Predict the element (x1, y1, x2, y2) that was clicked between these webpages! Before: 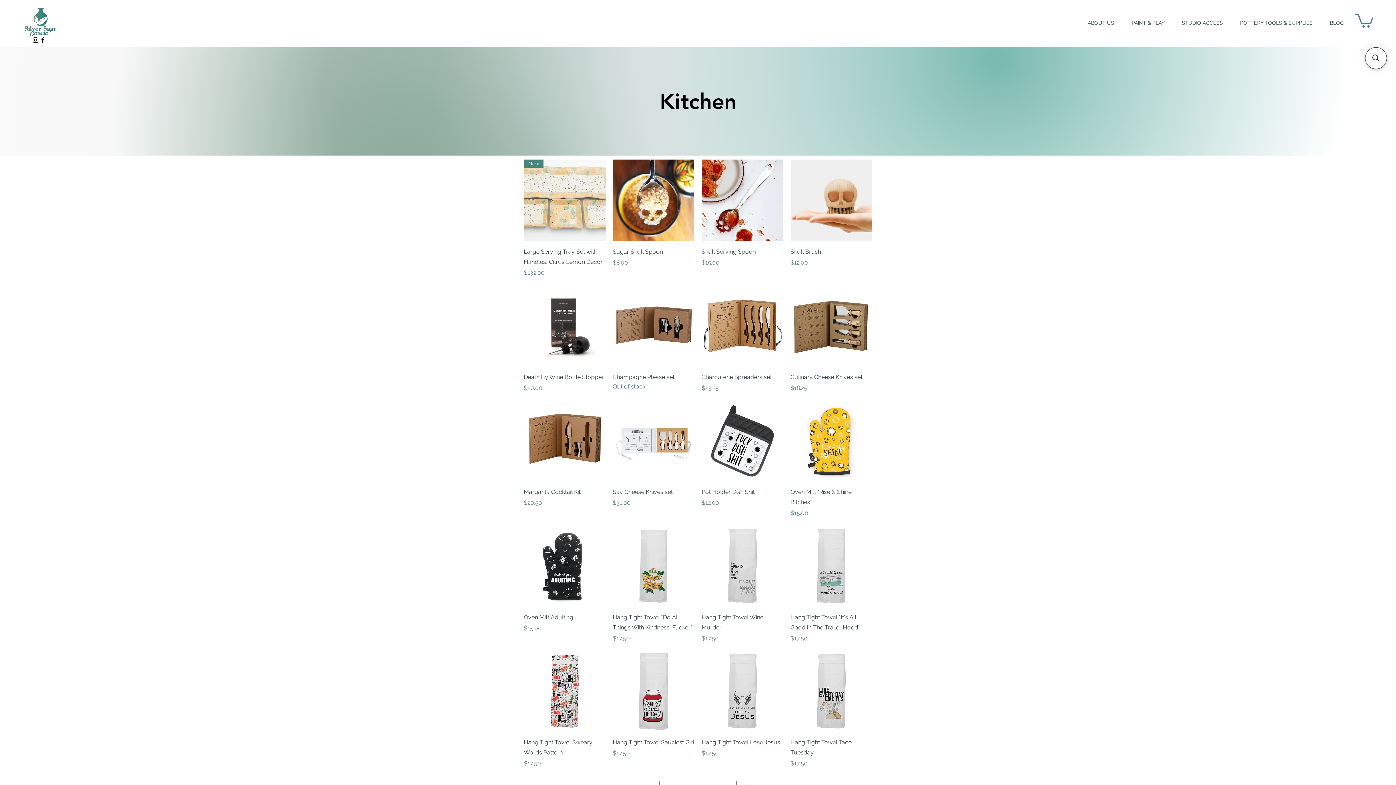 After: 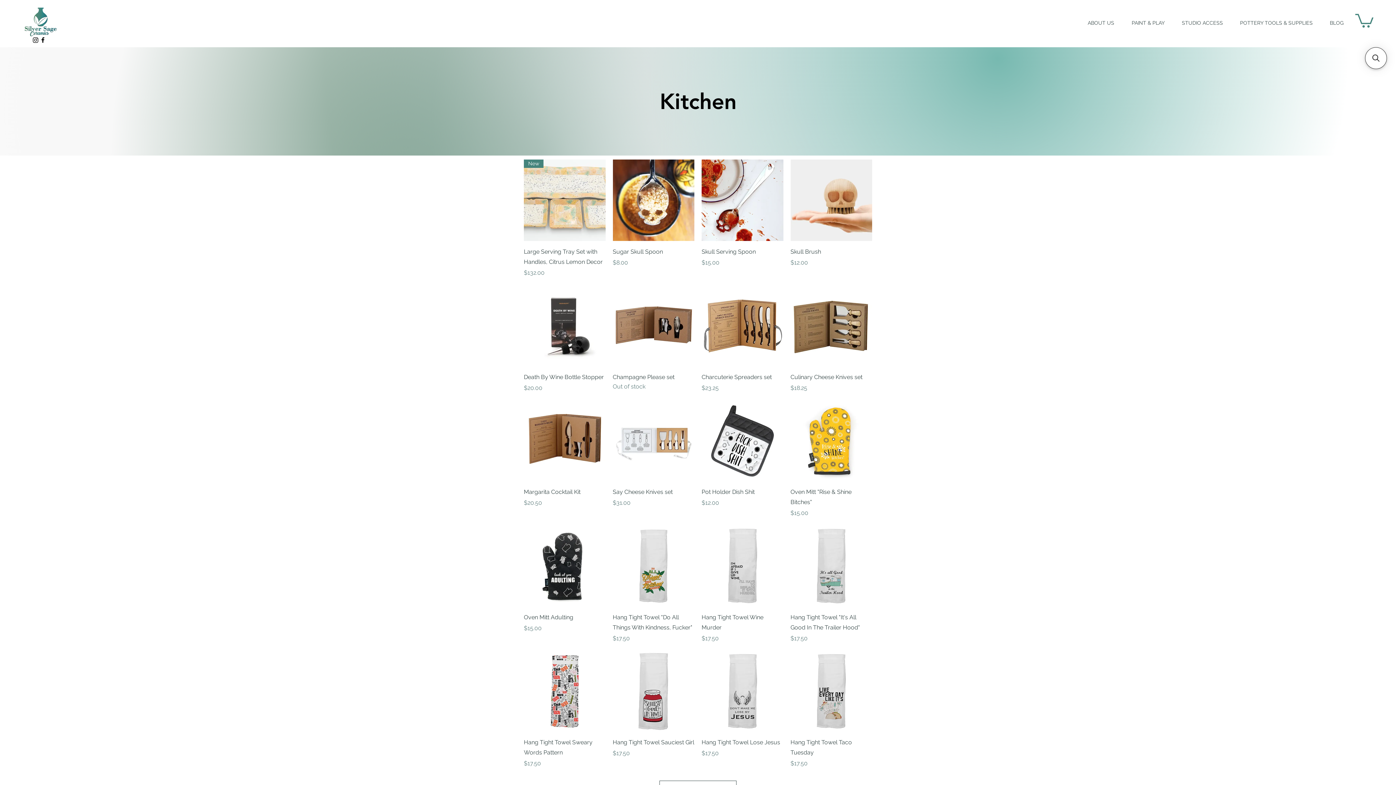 Action: bbox: (39, 36, 46, 43) label: facebook